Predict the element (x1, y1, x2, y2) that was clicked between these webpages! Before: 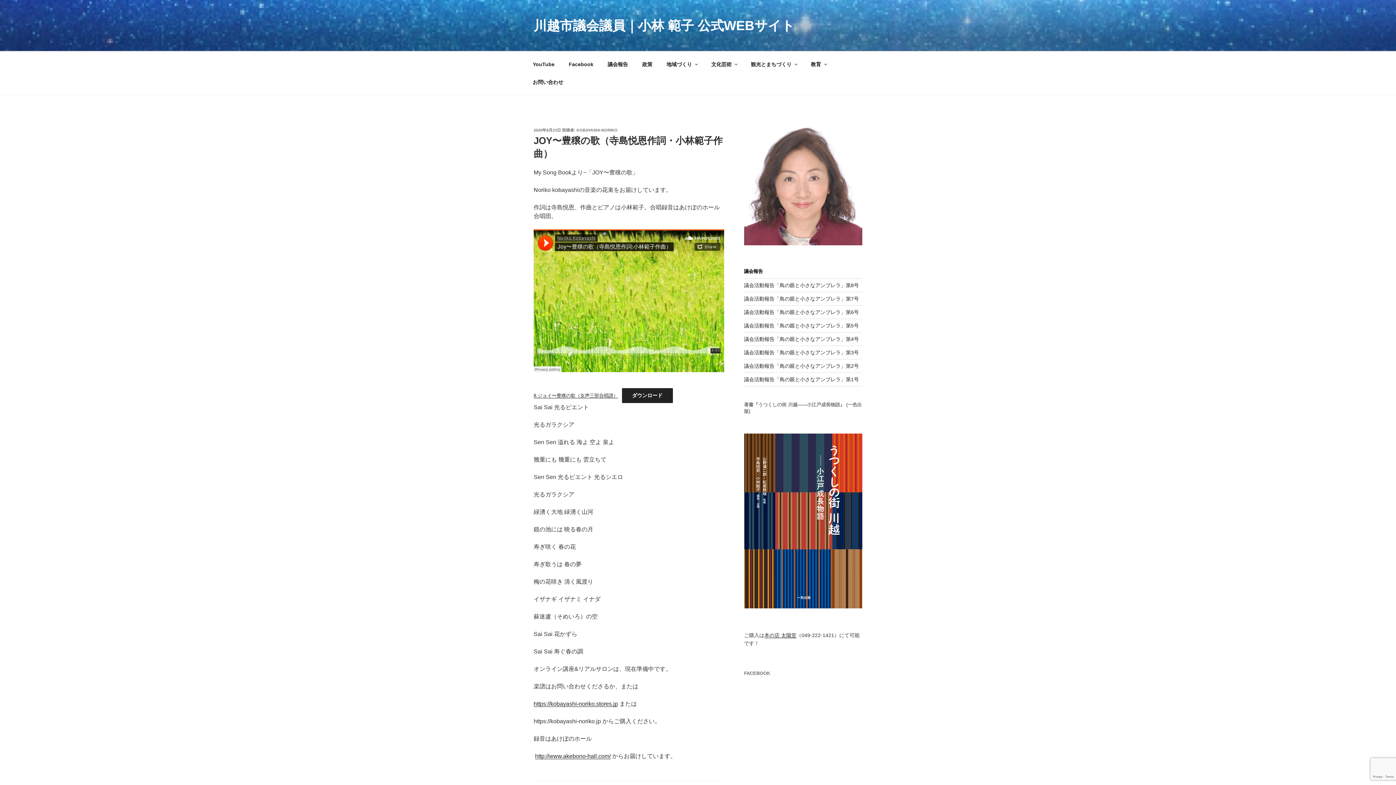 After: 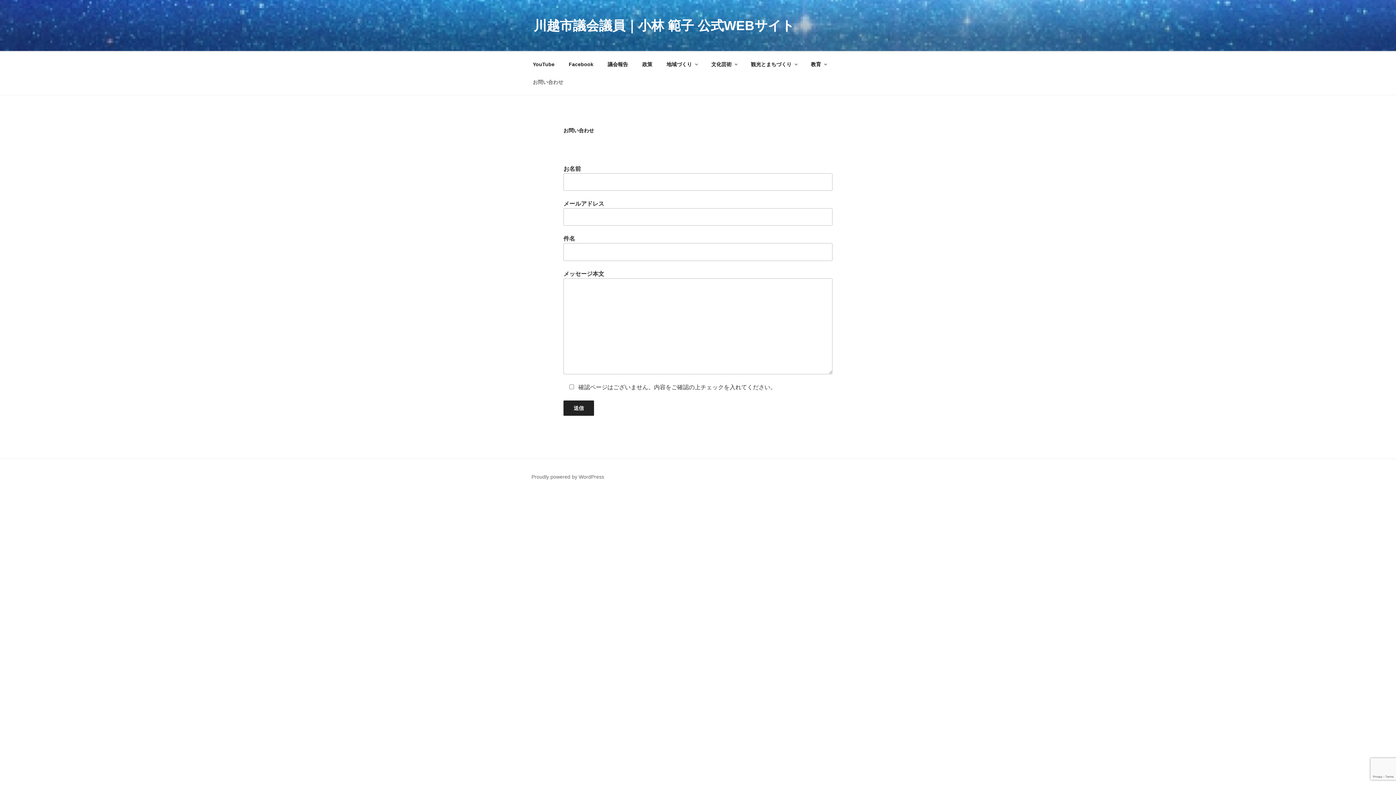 Action: label: お問い合わせ bbox: (526, 73, 569, 91)